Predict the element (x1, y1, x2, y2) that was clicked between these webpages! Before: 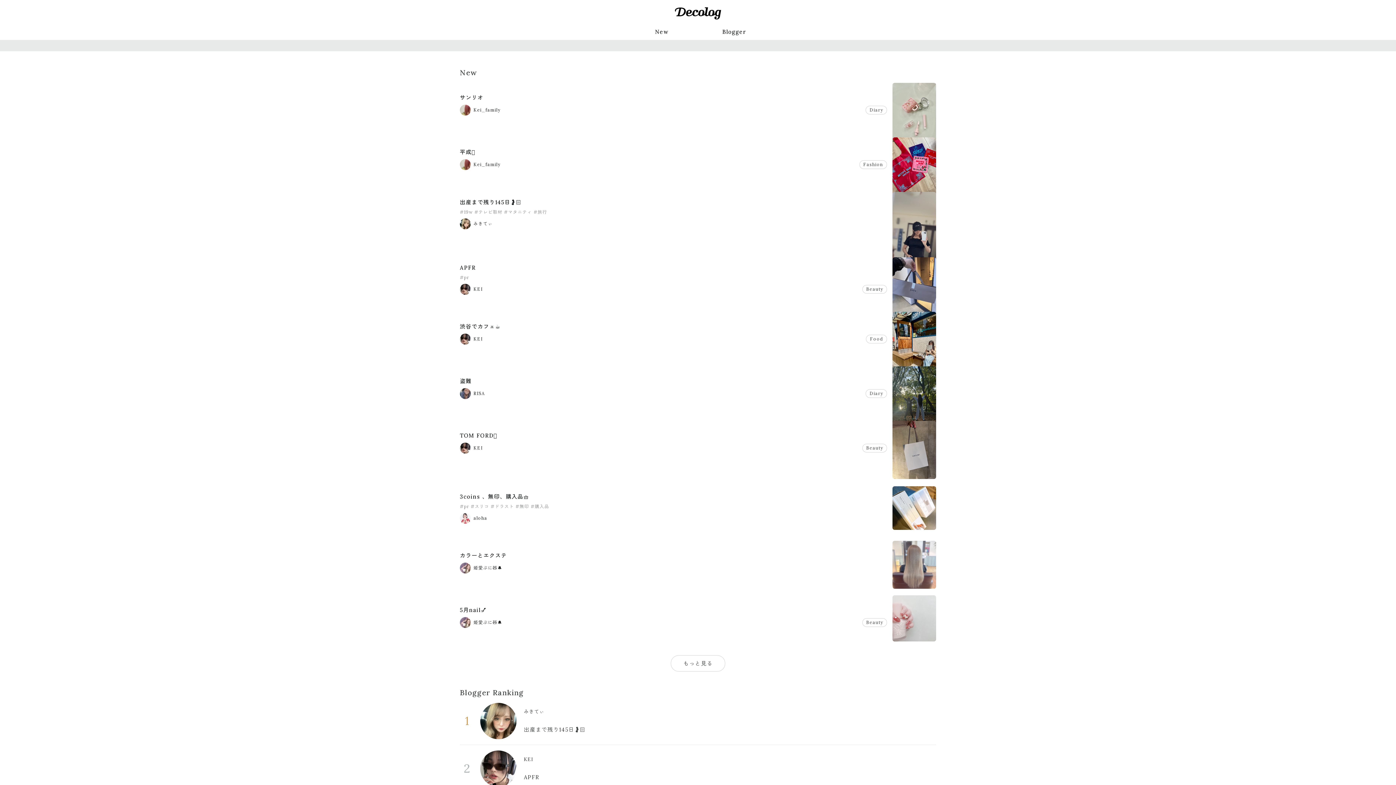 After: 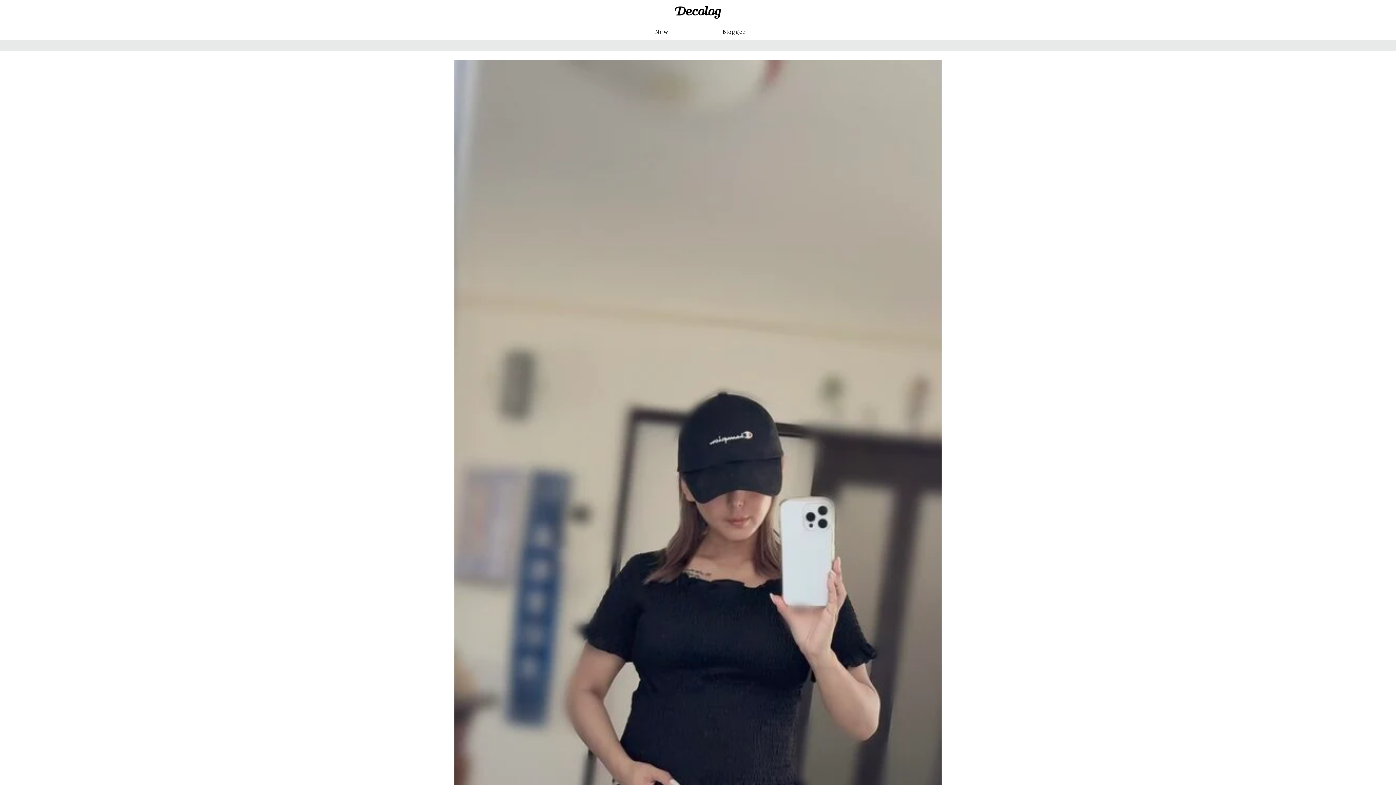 Action: bbox: (892, 192, 936, 312)